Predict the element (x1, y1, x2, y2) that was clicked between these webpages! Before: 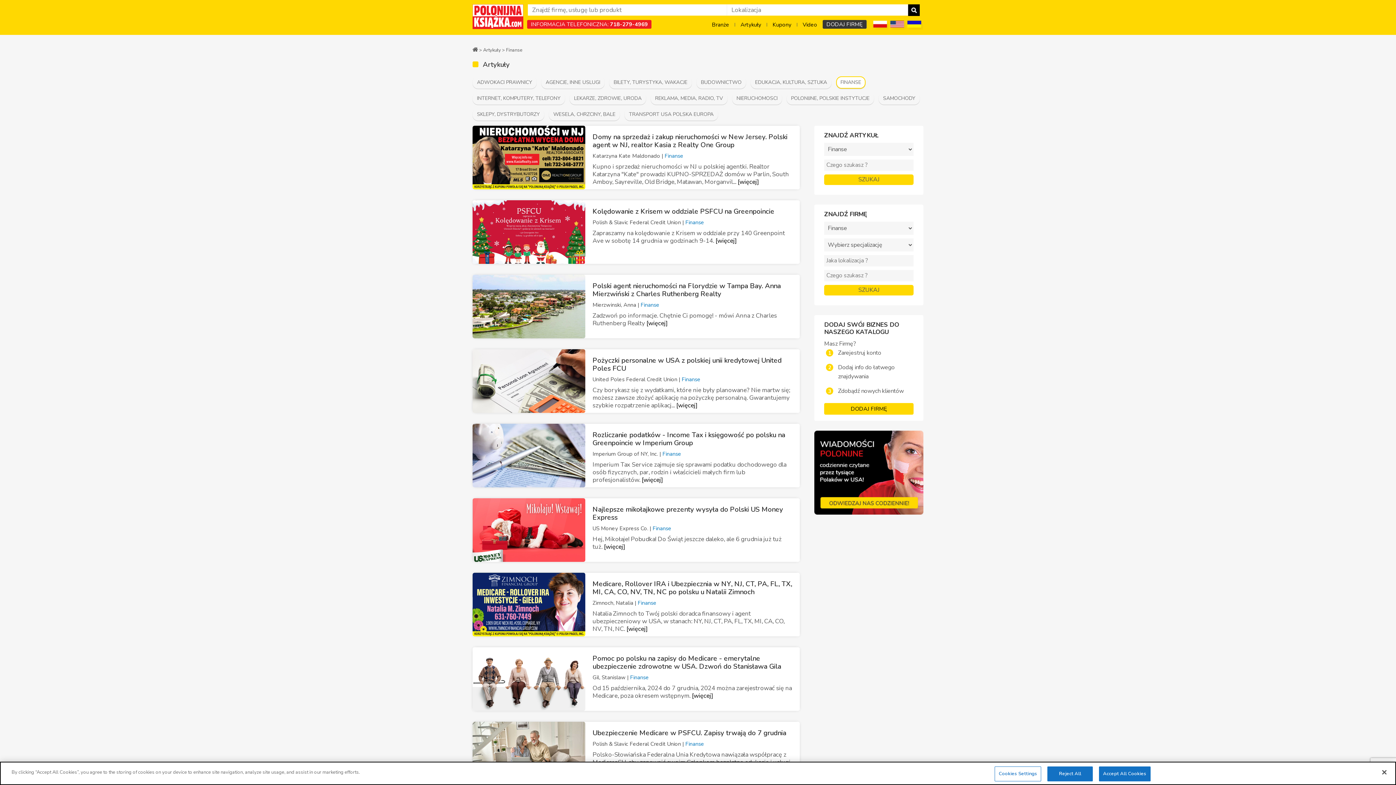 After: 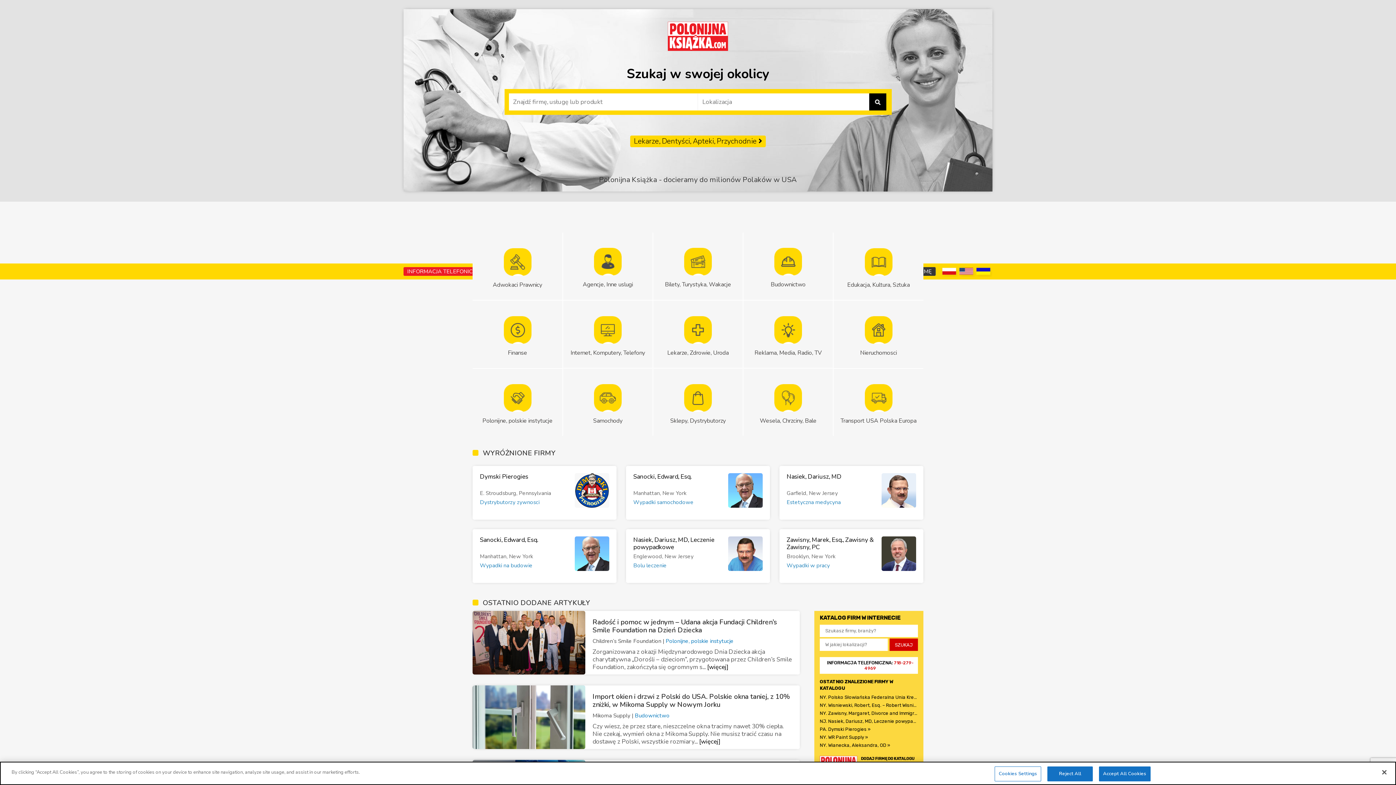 Action: bbox: (472, 0, 523, 34)